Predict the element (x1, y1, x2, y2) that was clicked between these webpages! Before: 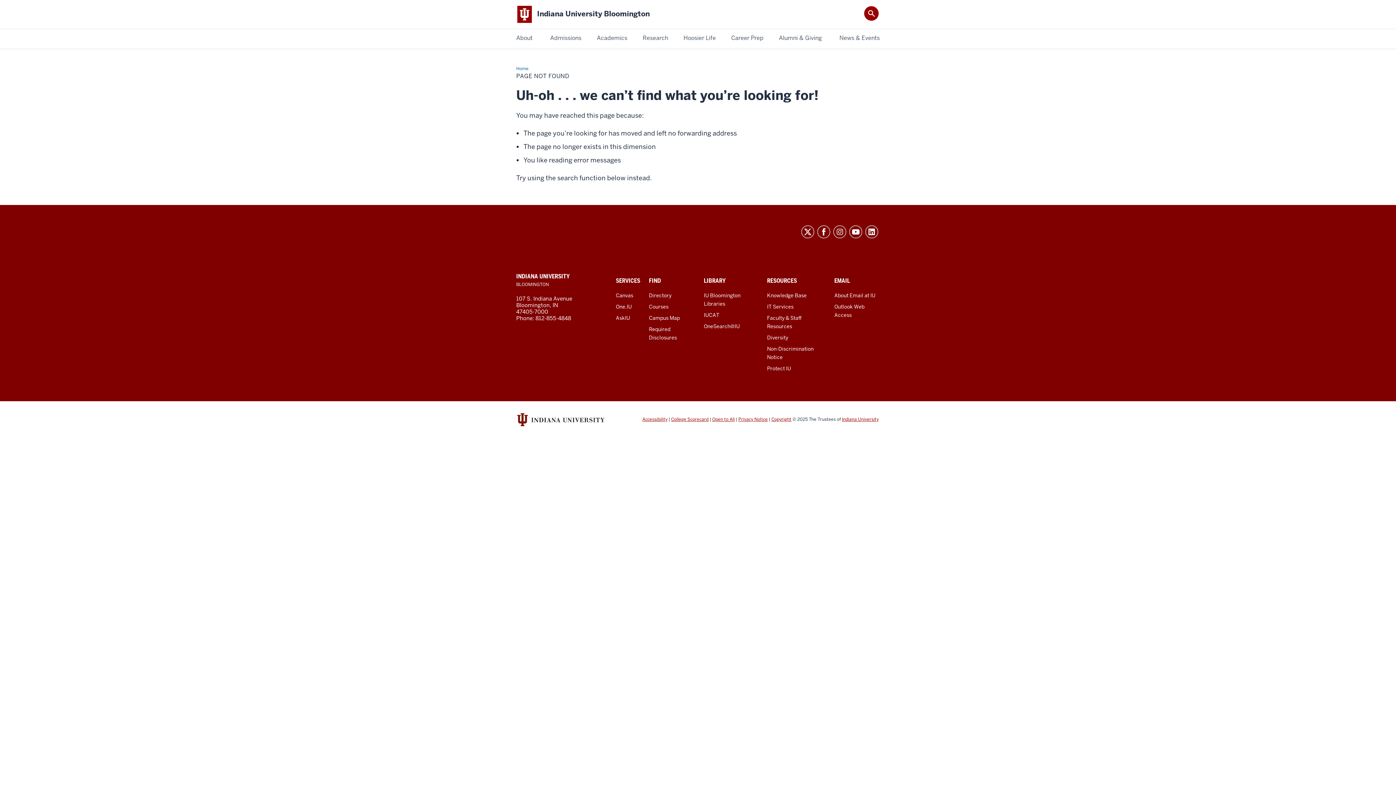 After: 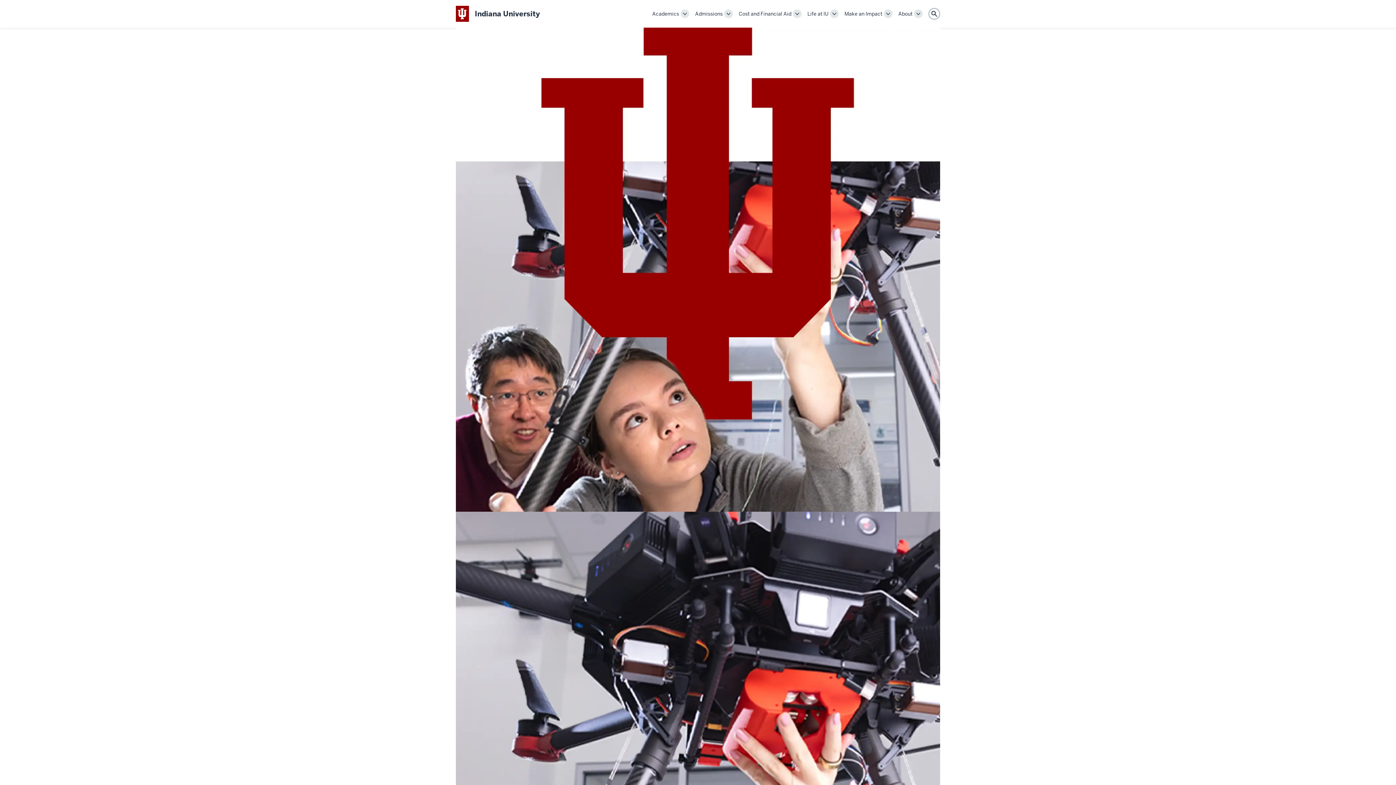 Action: bbox: (517, 413, 604, 426)